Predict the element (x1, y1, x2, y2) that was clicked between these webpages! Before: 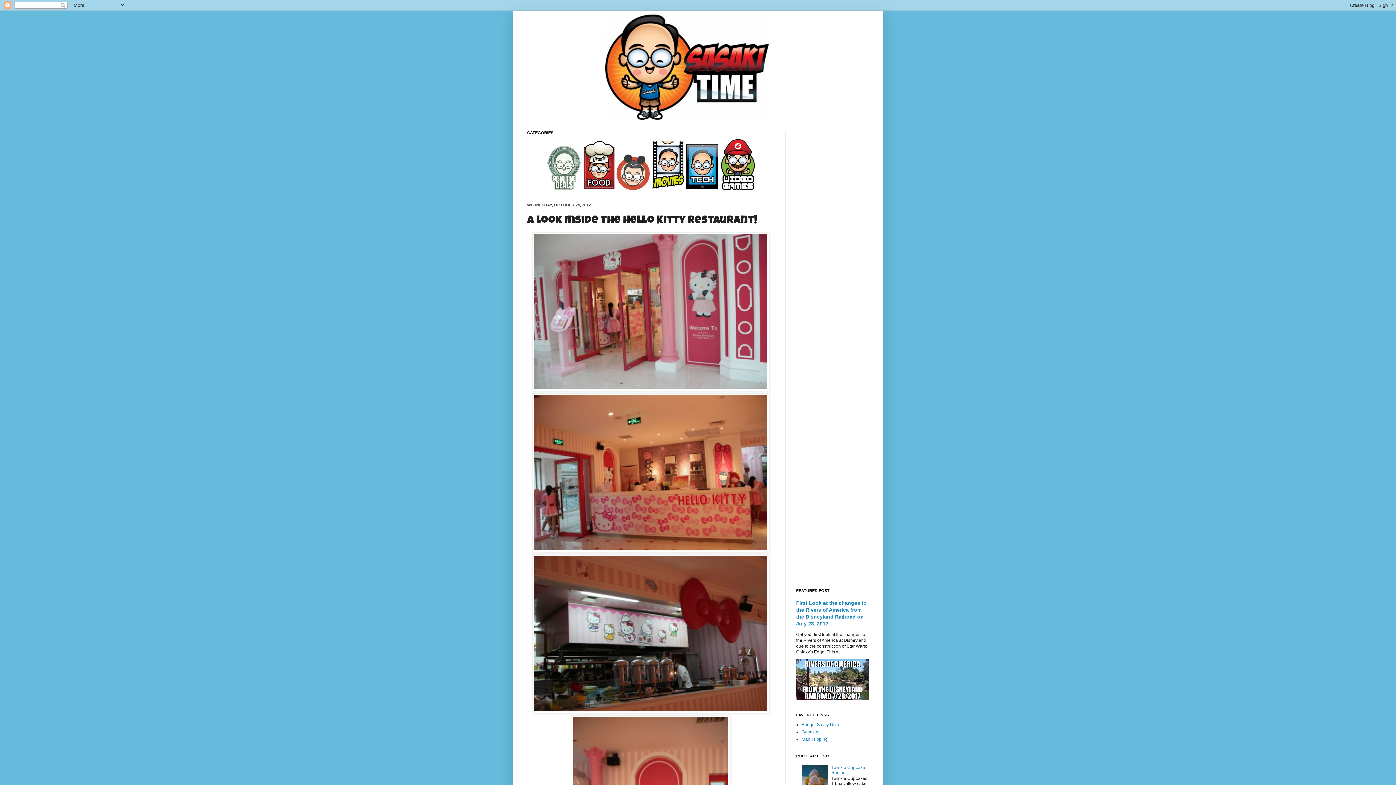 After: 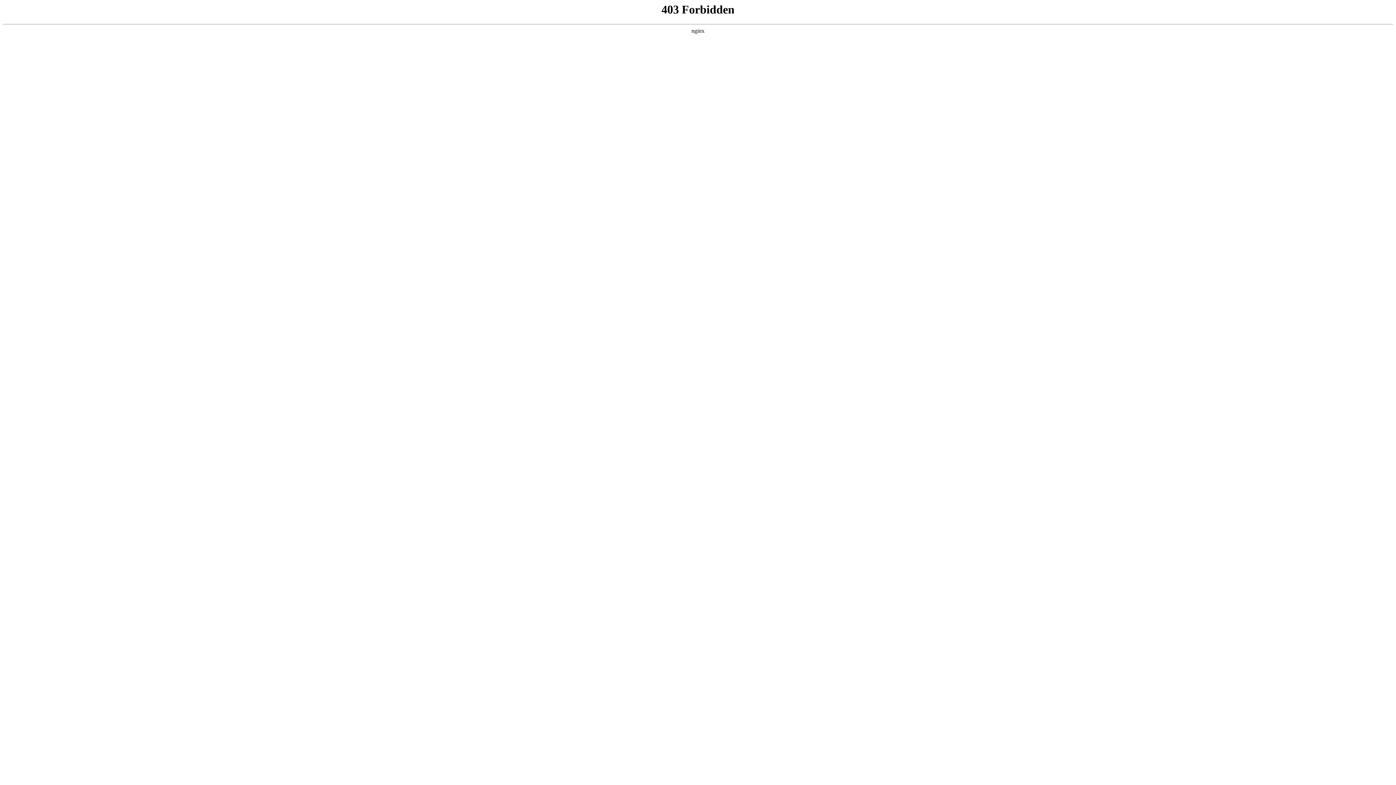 Action: label: Budget Savvy Diva bbox: (801, 722, 839, 727)